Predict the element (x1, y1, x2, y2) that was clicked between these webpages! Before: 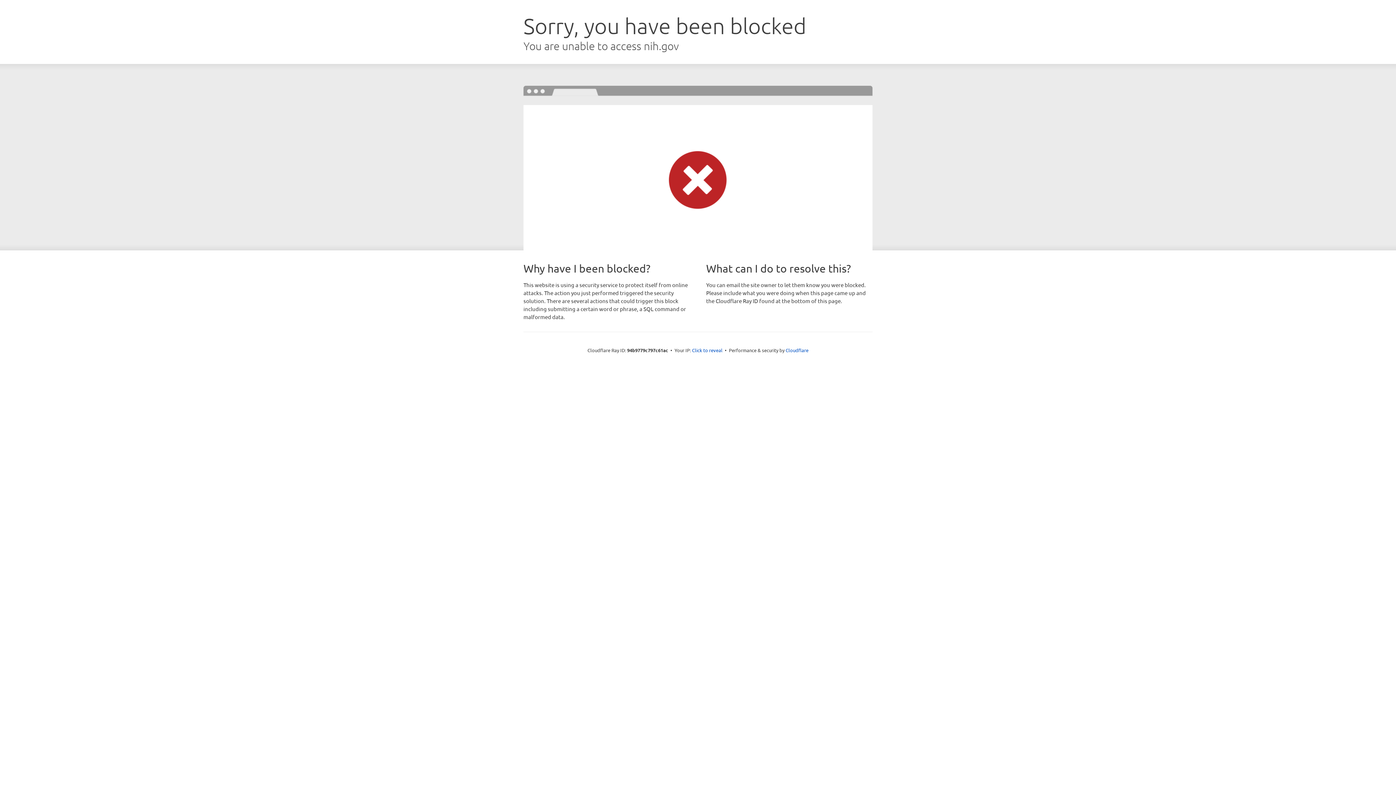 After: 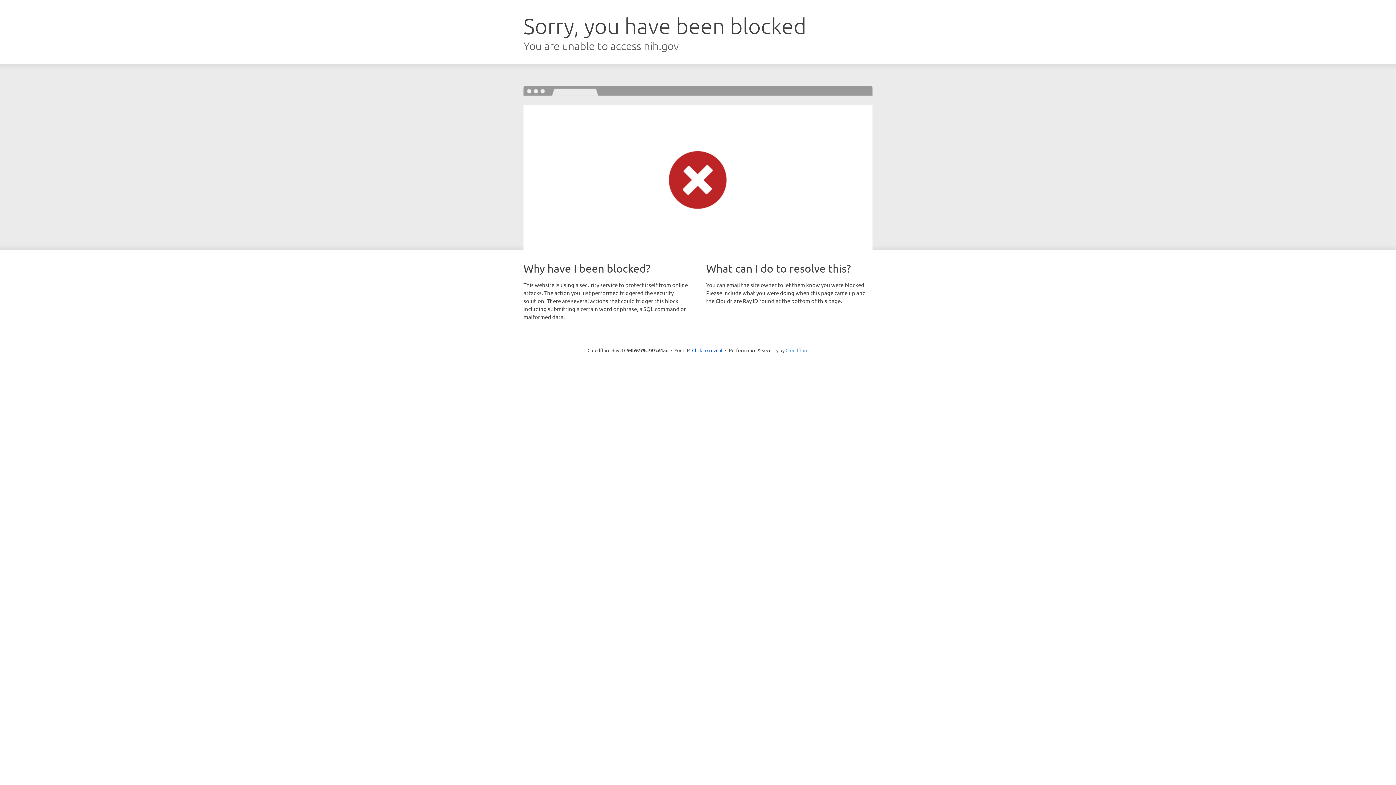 Action: bbox: (785, 347, 808, 353) label: Cloudflare